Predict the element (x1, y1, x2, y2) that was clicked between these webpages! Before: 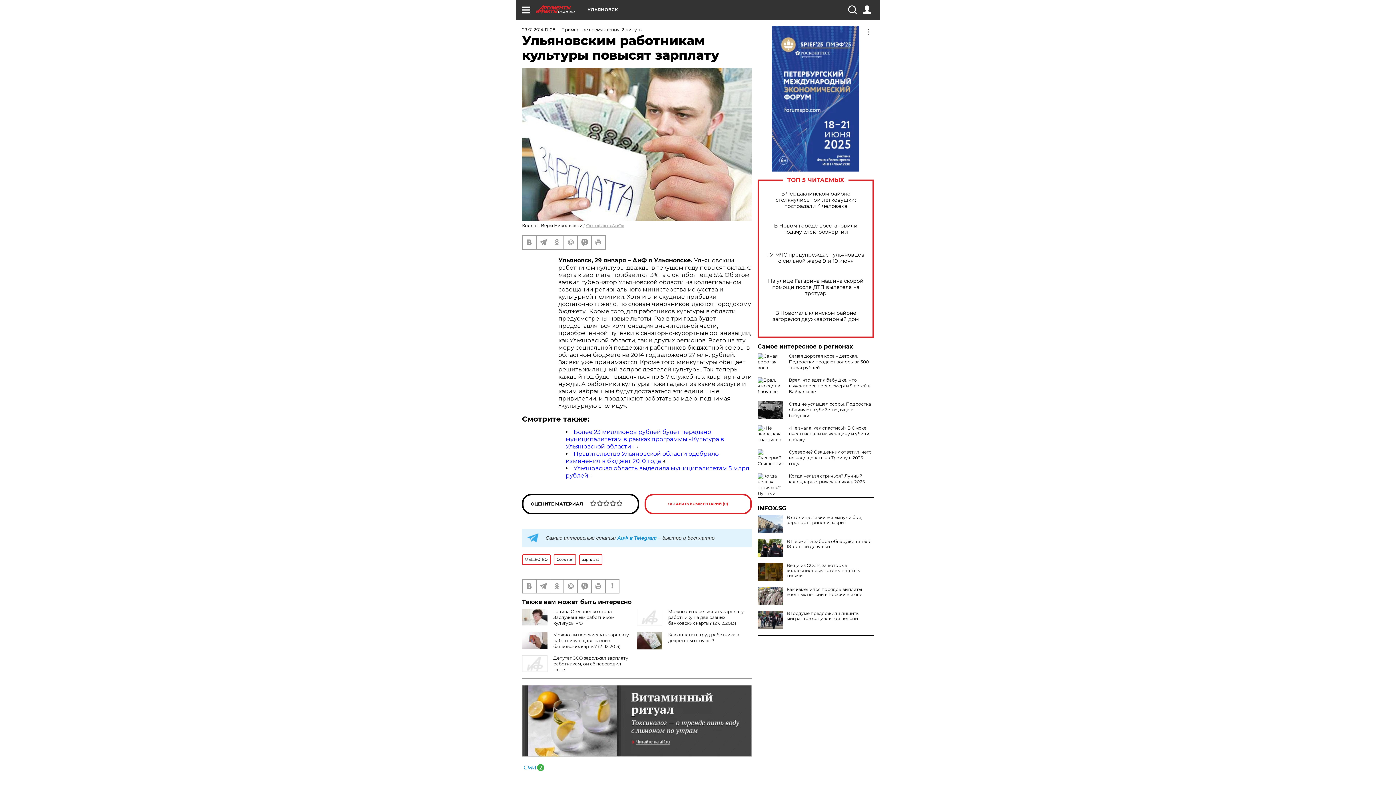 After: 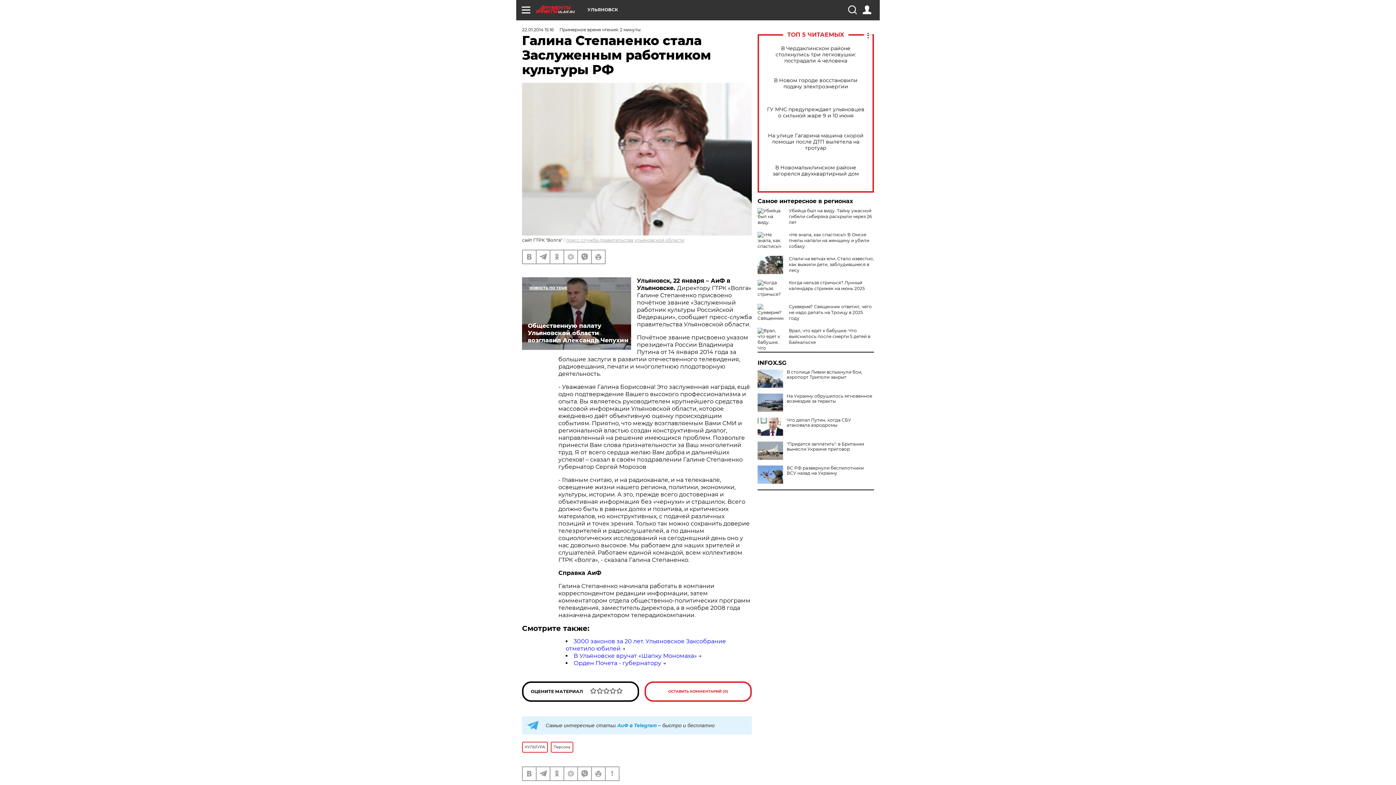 Action: label: Галина Степаненко стала Заслуженным работником культуры РФ bbox: (553, 608, 614, 626)